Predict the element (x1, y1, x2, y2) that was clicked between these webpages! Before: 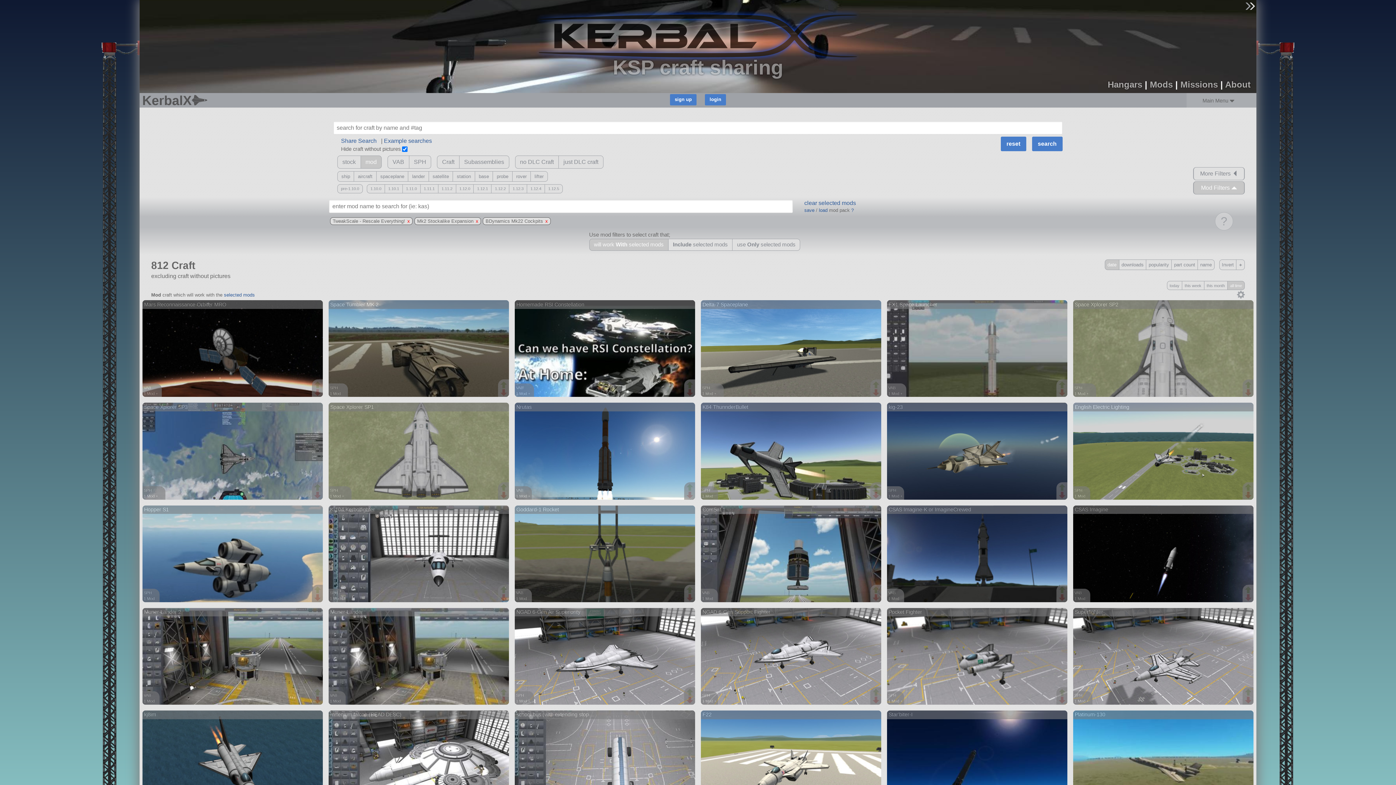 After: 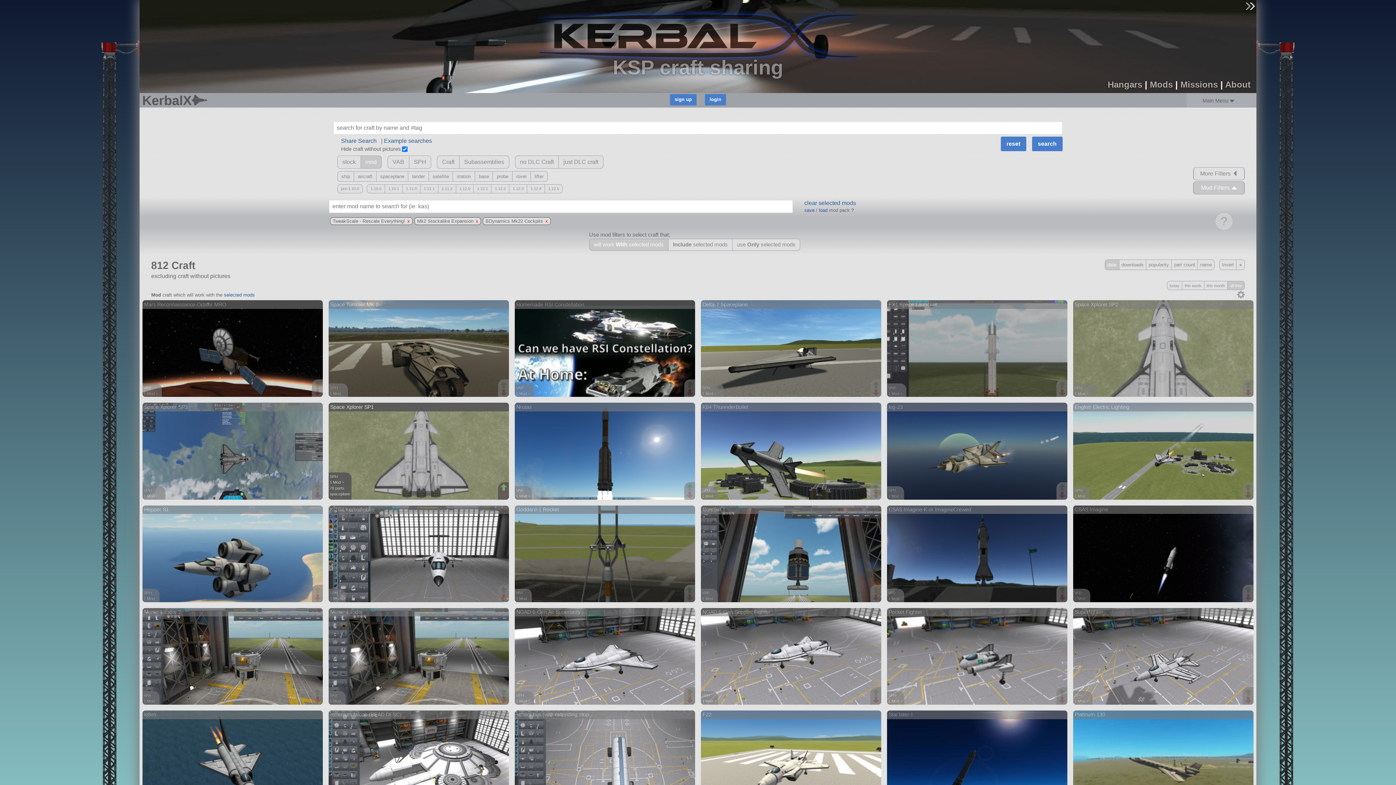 Action: bbox: (500, 484, 509, 491)